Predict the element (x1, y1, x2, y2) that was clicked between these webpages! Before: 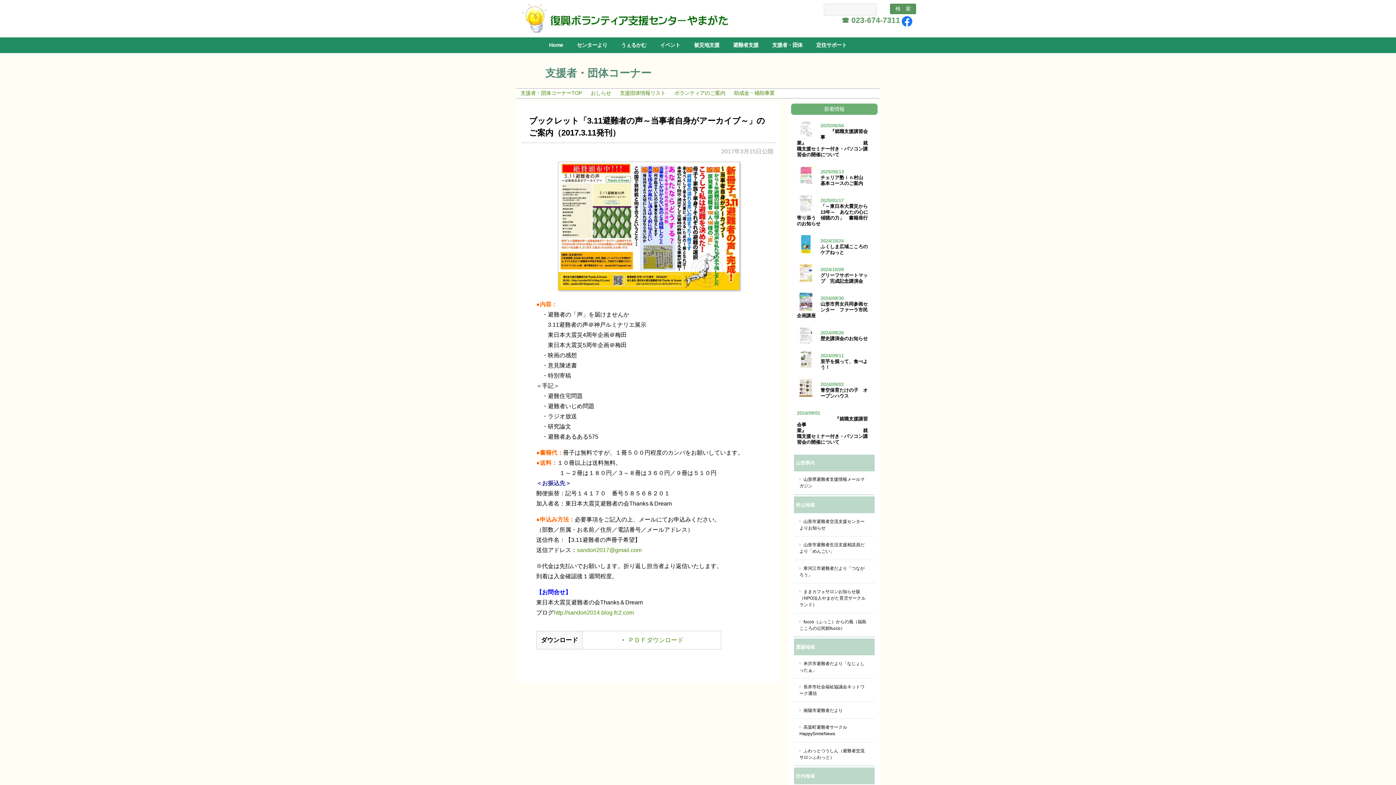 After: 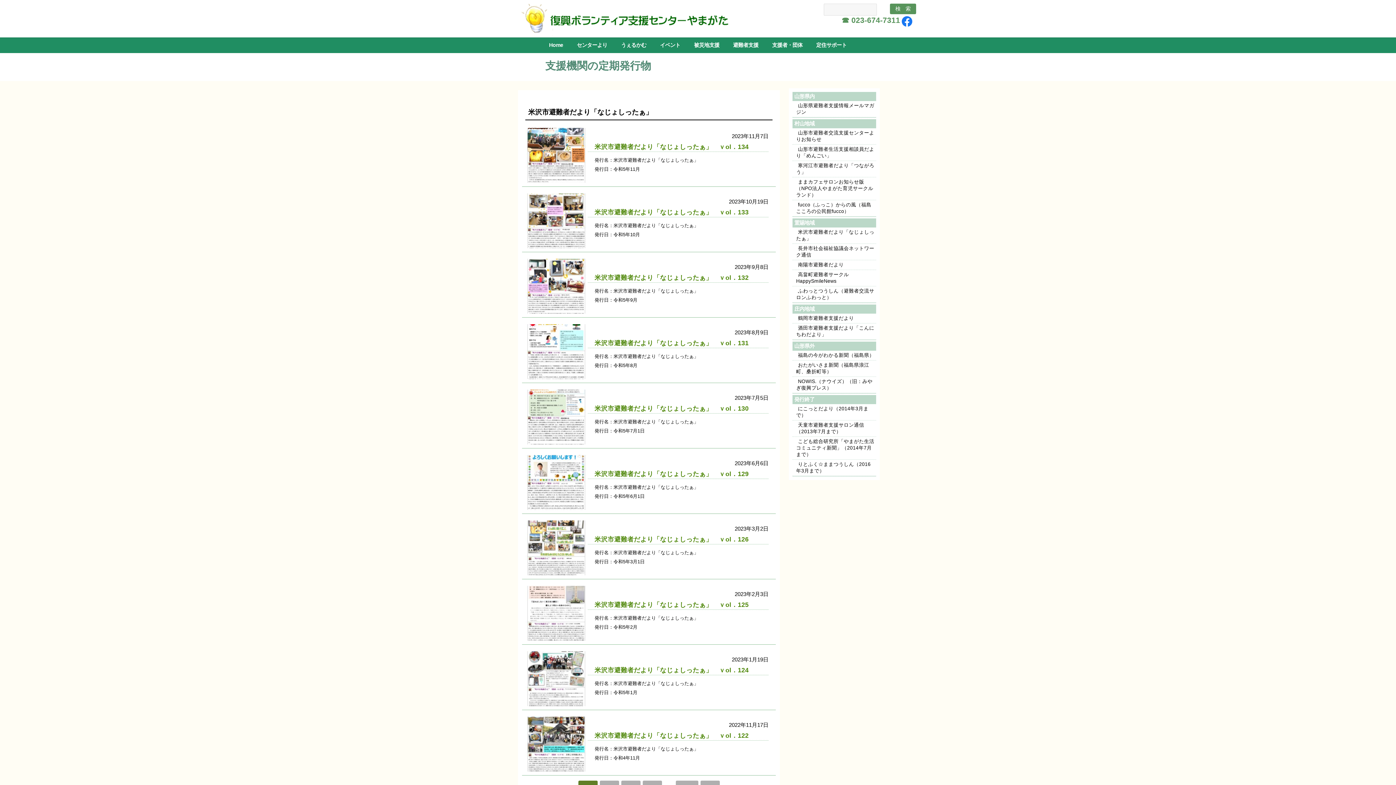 Action: label: 米沢市避難者だより「なじょしったぁ」 bbox: (797, 657, 873, 677)